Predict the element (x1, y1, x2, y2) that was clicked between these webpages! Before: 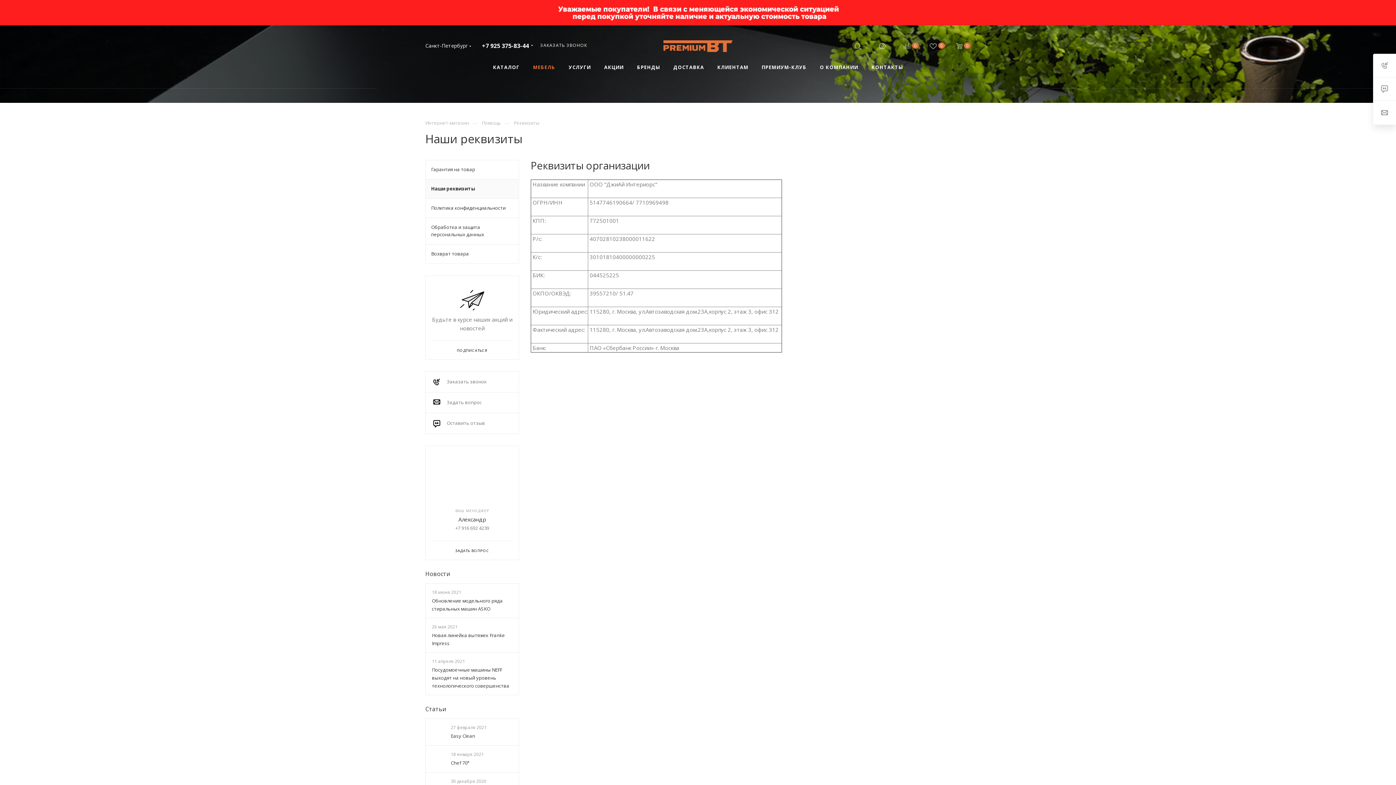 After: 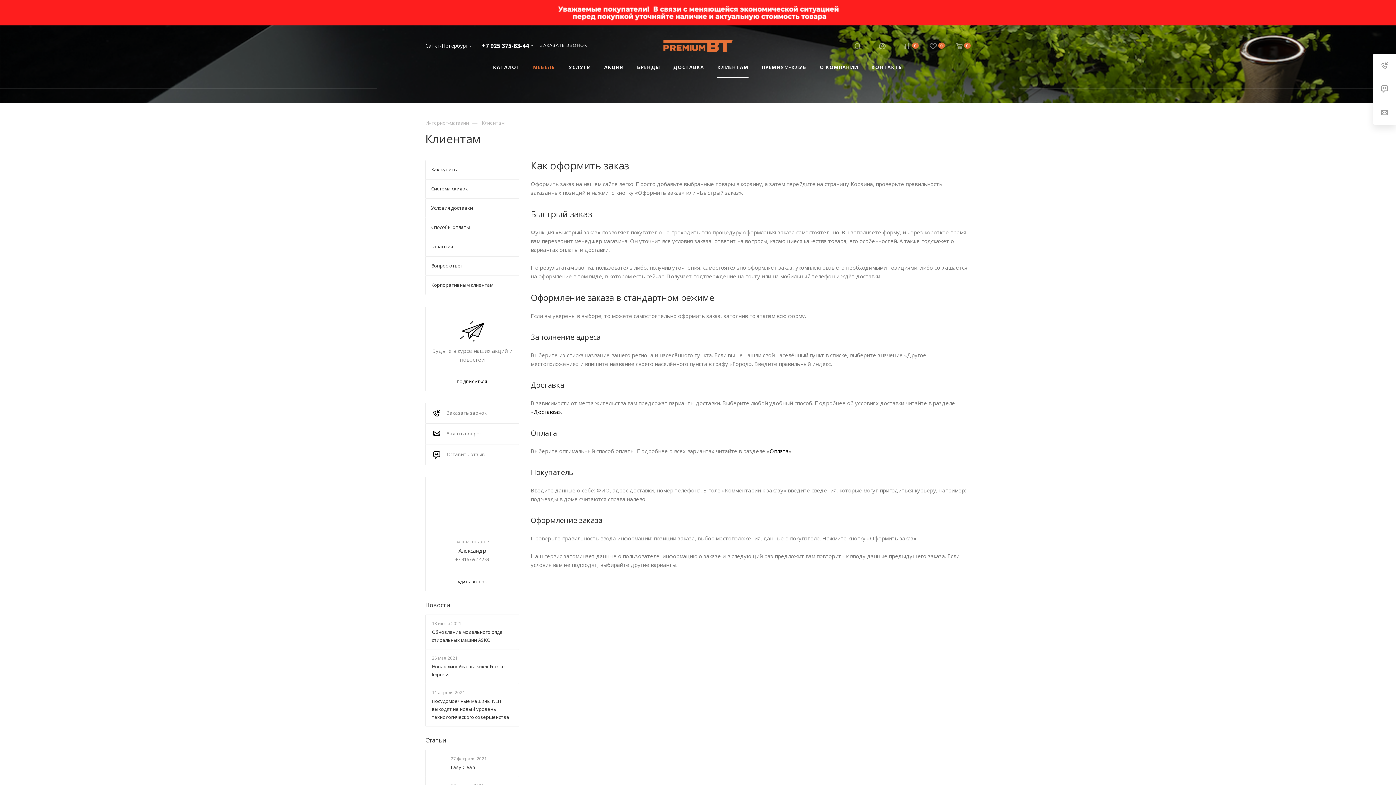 Action: bbox: (710, 57, 755, 77) label: КЛИЕНТАМ